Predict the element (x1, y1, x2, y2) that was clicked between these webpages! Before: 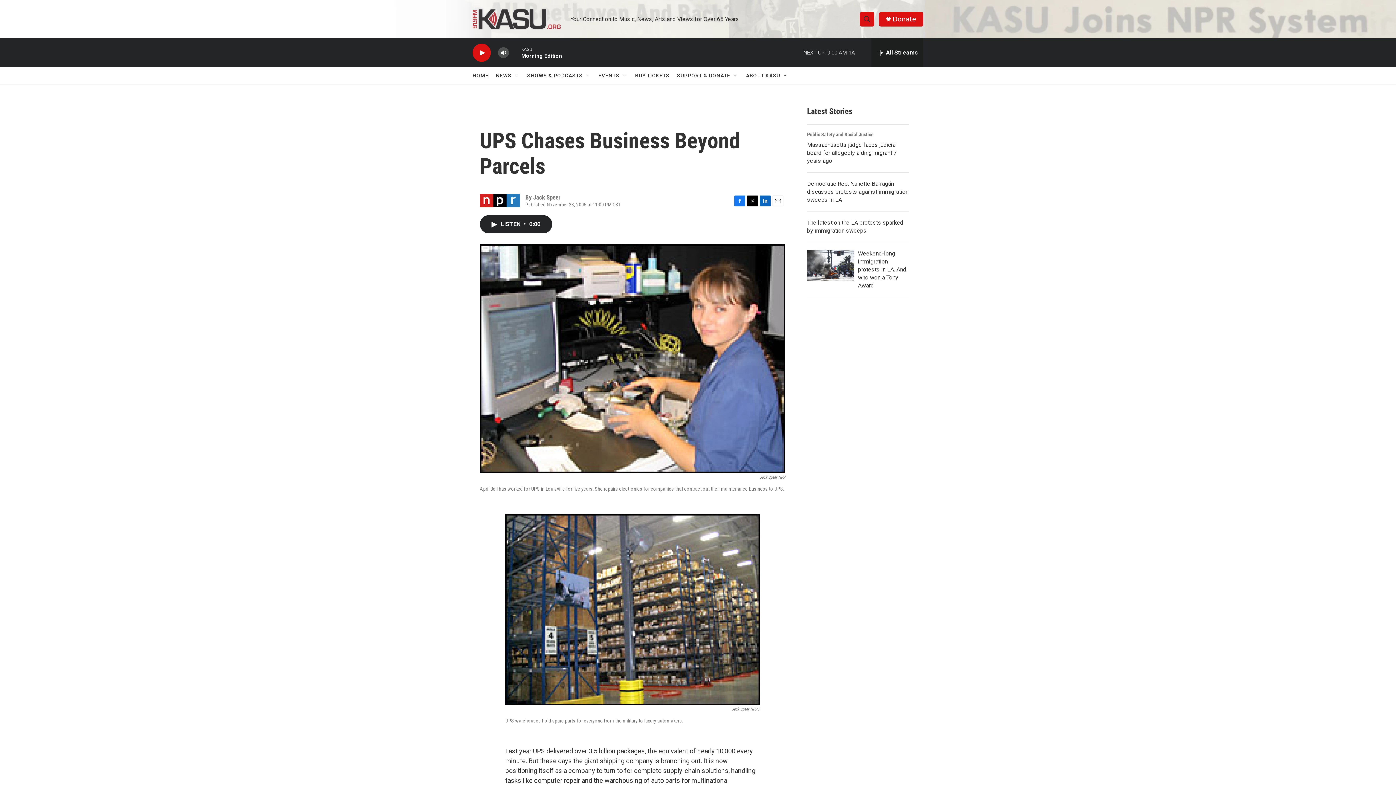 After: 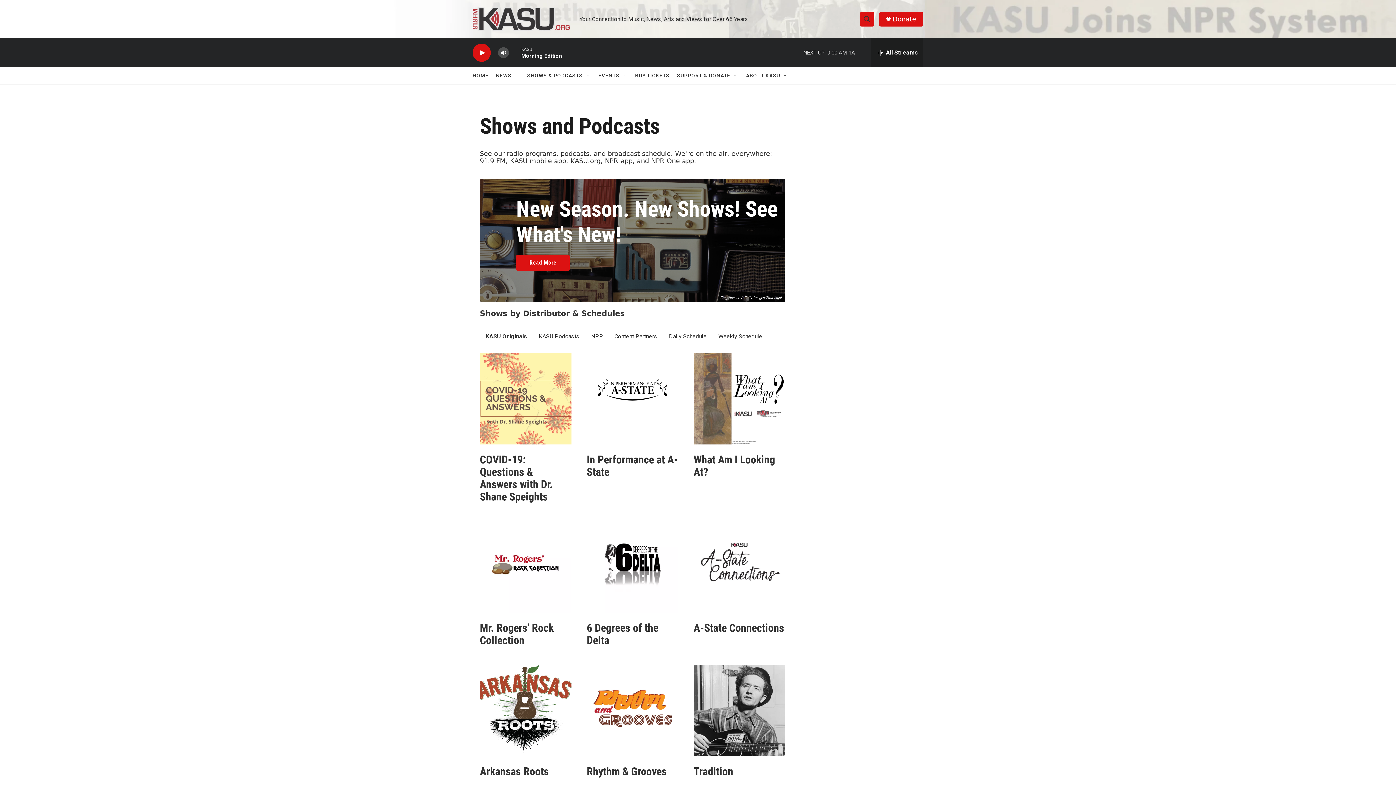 Action: label: SHOWS & PODCASTS bbox: (527, 67, 582, 84)